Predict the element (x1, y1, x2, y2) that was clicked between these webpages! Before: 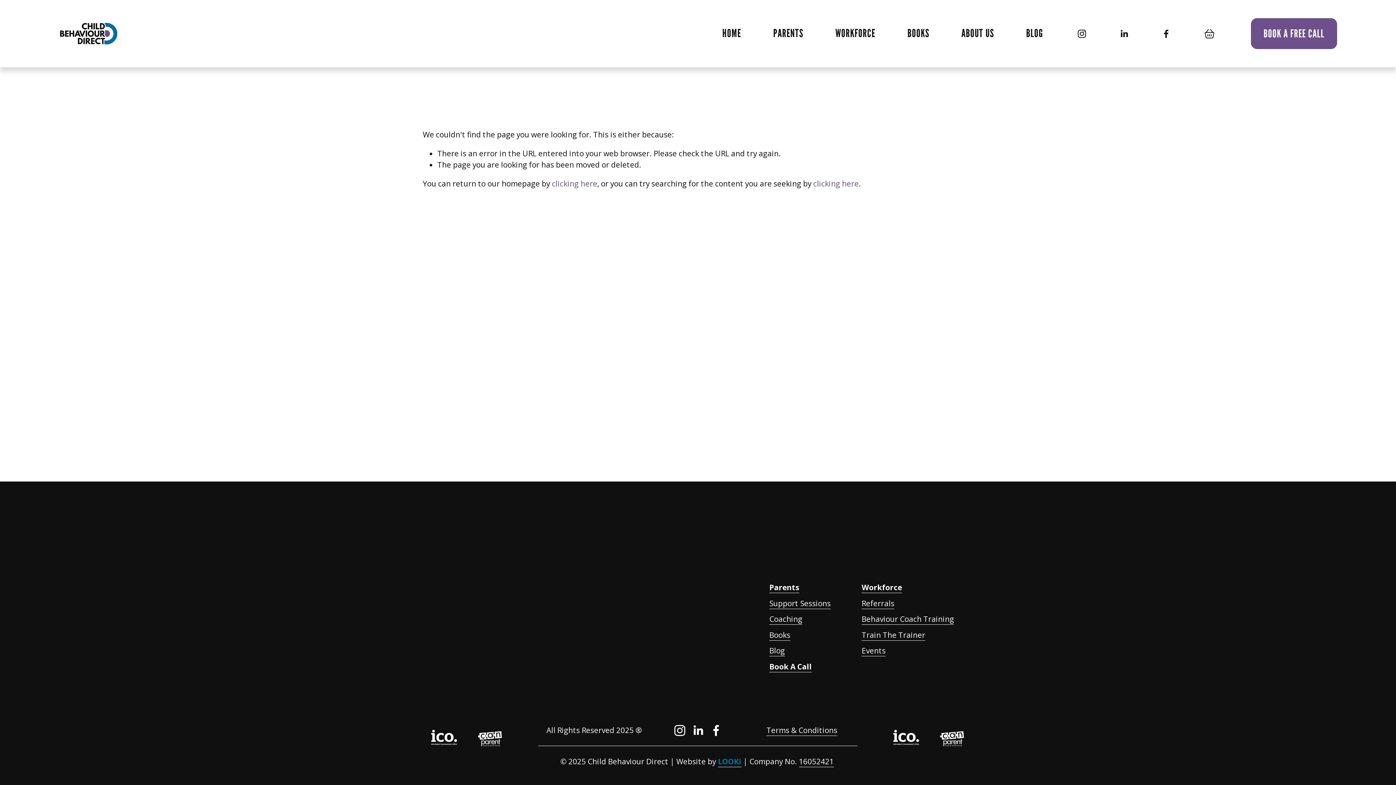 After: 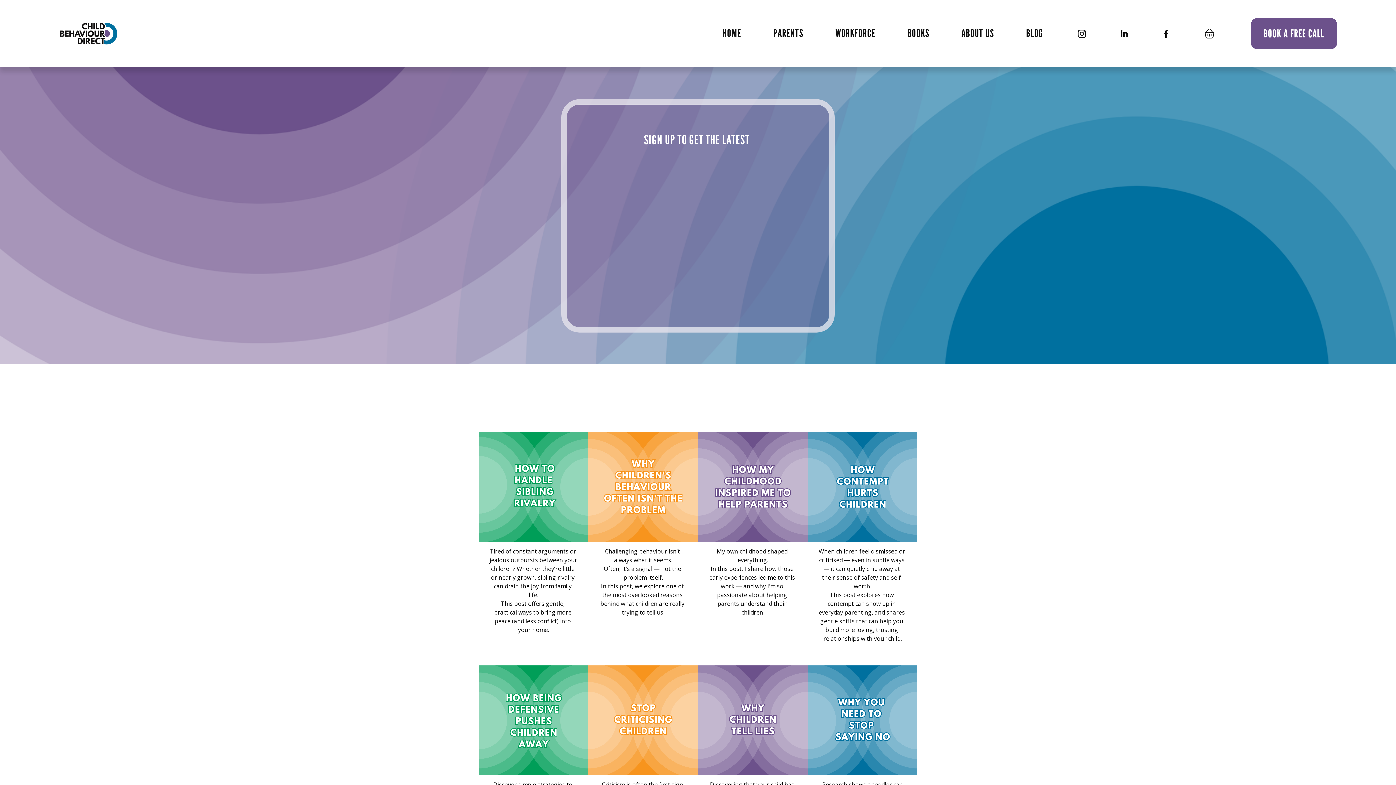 Action: label: BLOG bbox: (1026, 29, 1043, 37)